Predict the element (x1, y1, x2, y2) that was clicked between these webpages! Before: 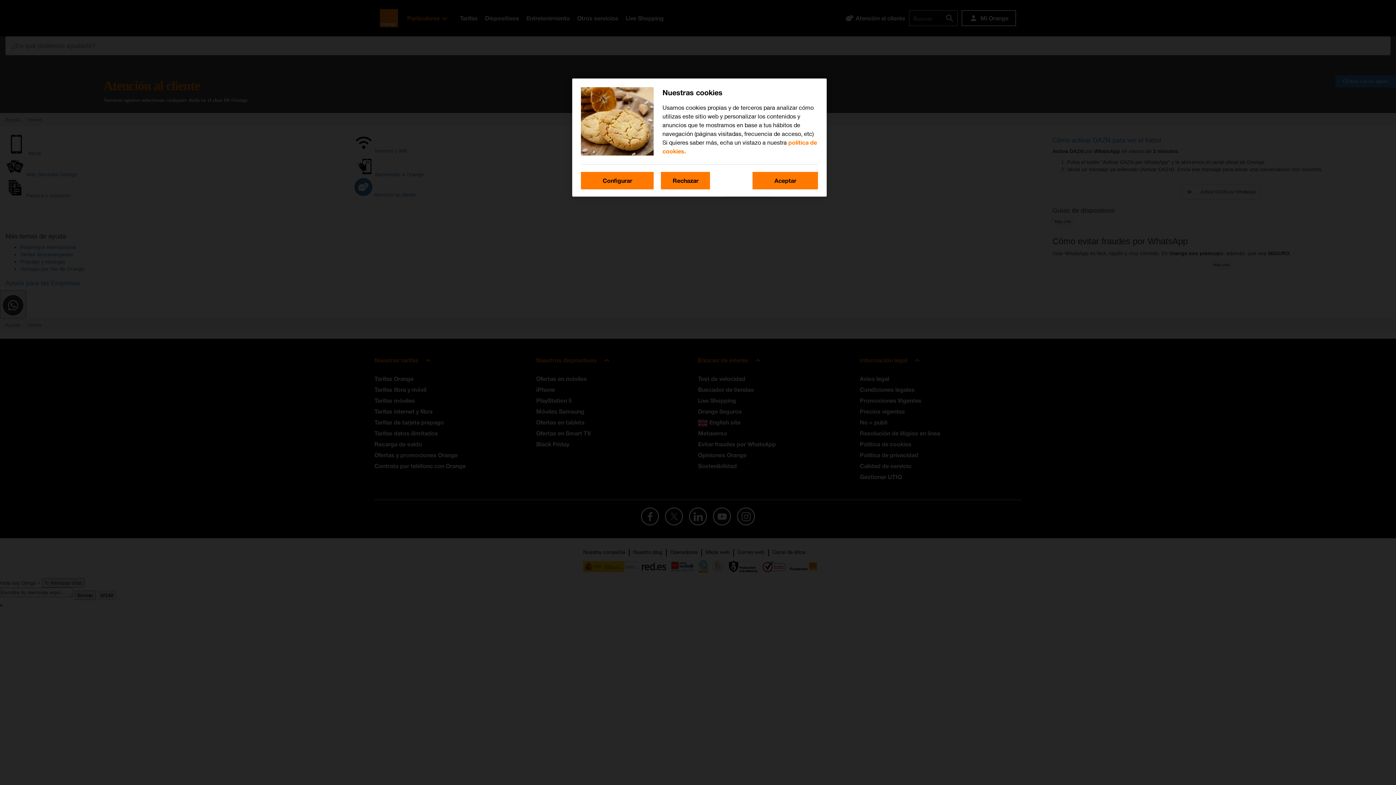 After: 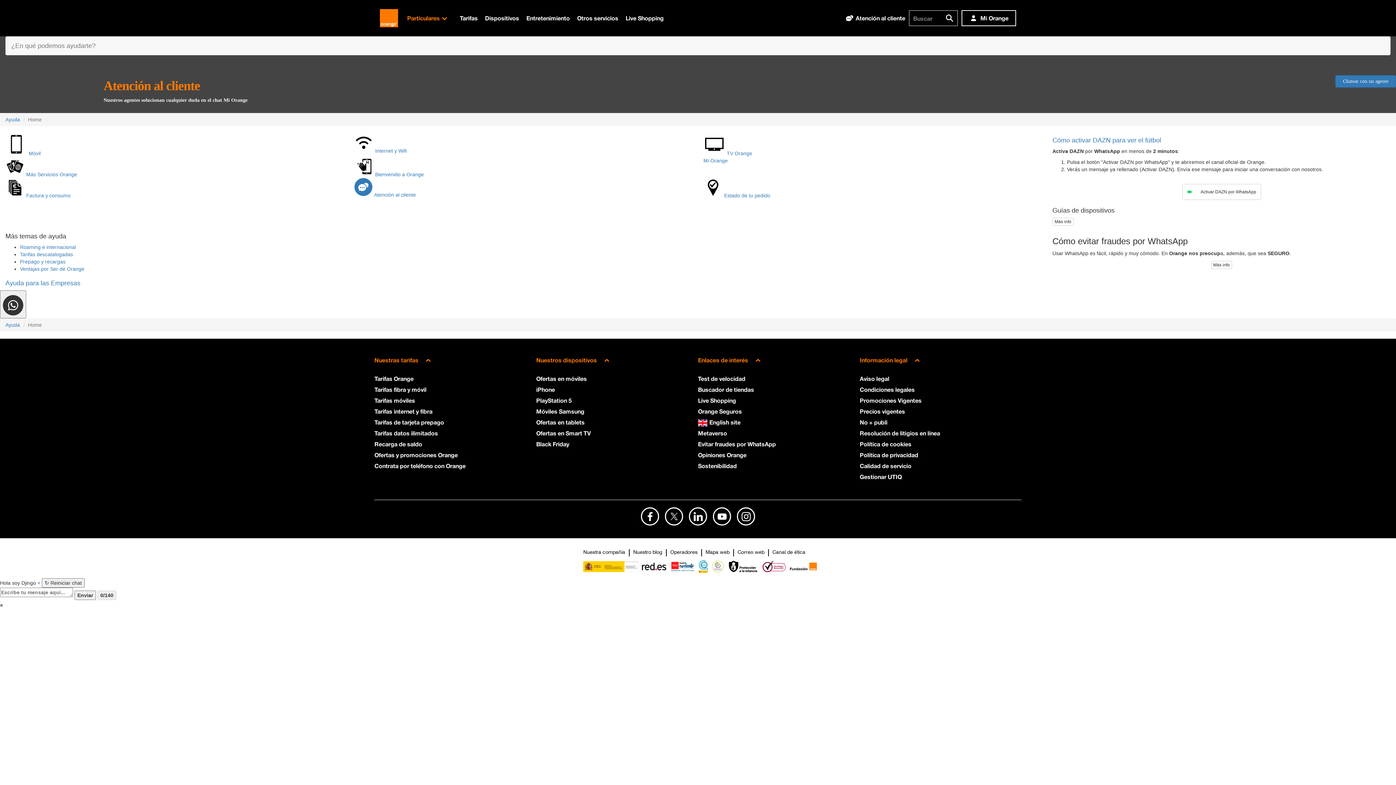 Action: bbox: (752, 172, 818, 189) label: Aceptar